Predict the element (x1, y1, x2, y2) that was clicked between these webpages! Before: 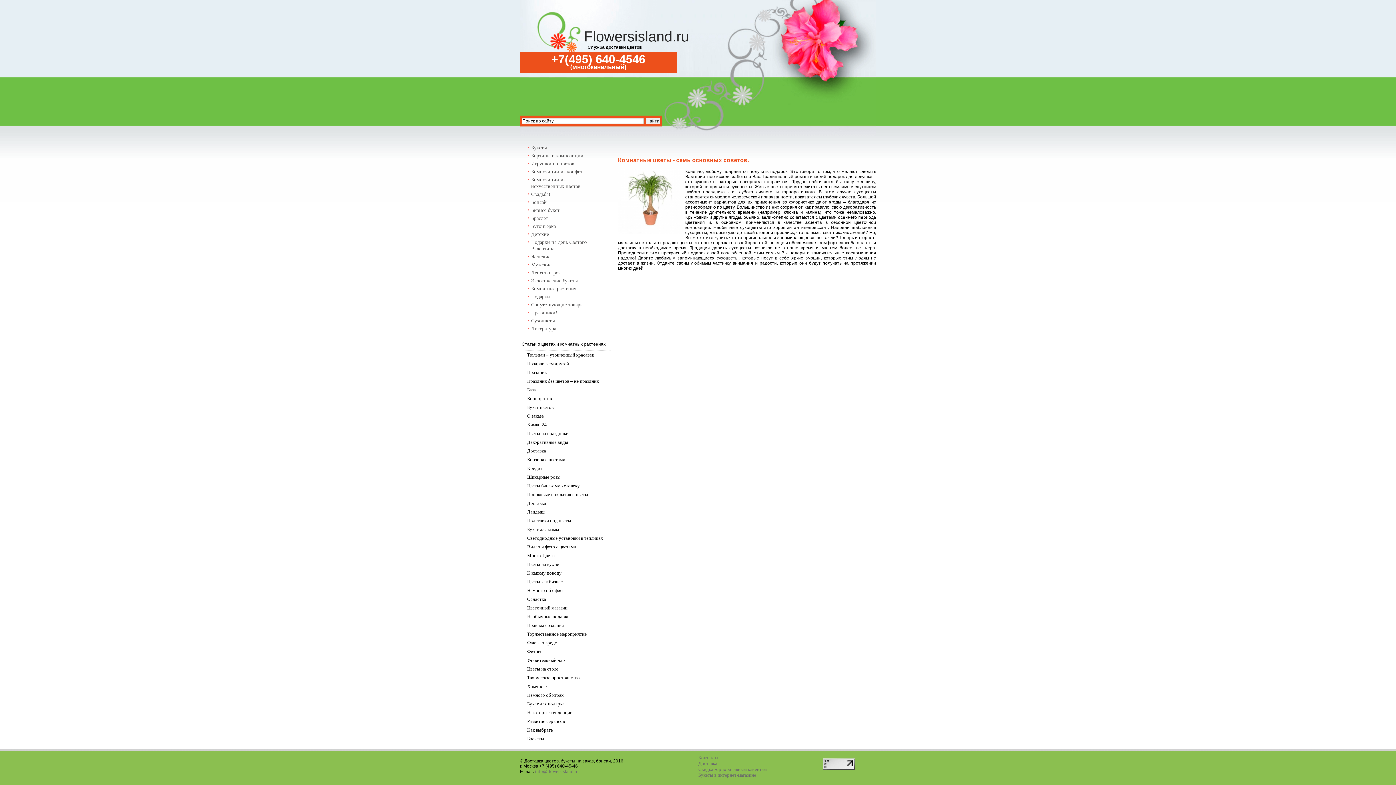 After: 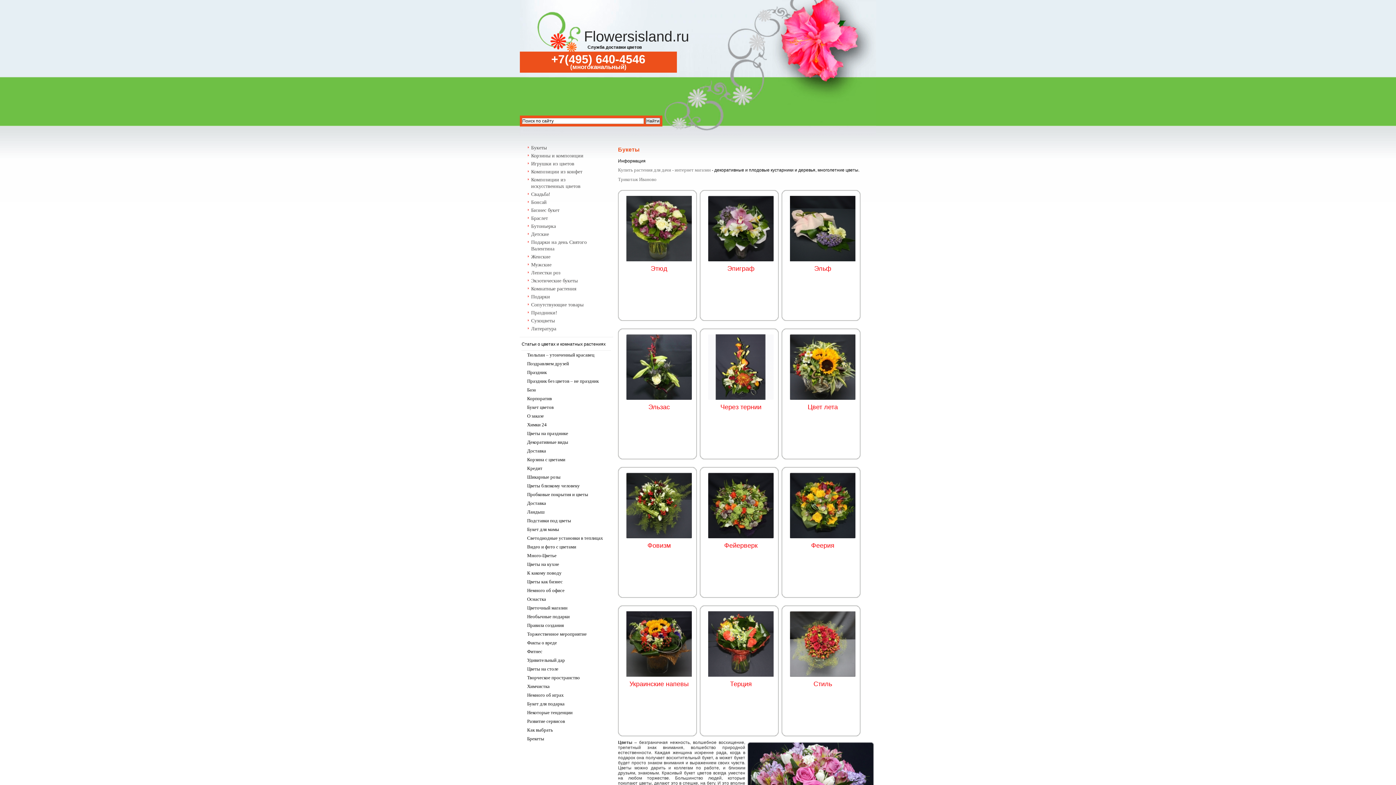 Action: bbox: (528, 144, 597, 152) label: Букеты